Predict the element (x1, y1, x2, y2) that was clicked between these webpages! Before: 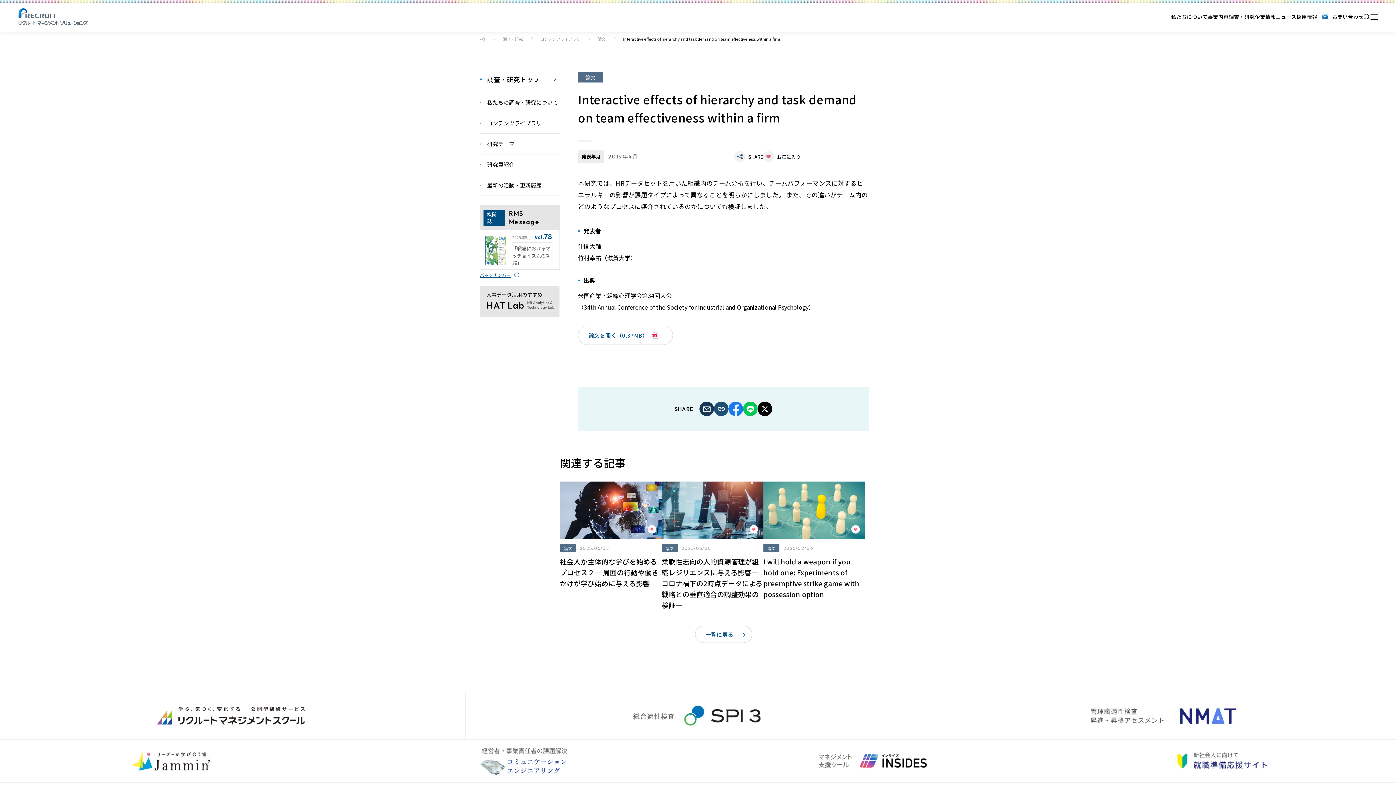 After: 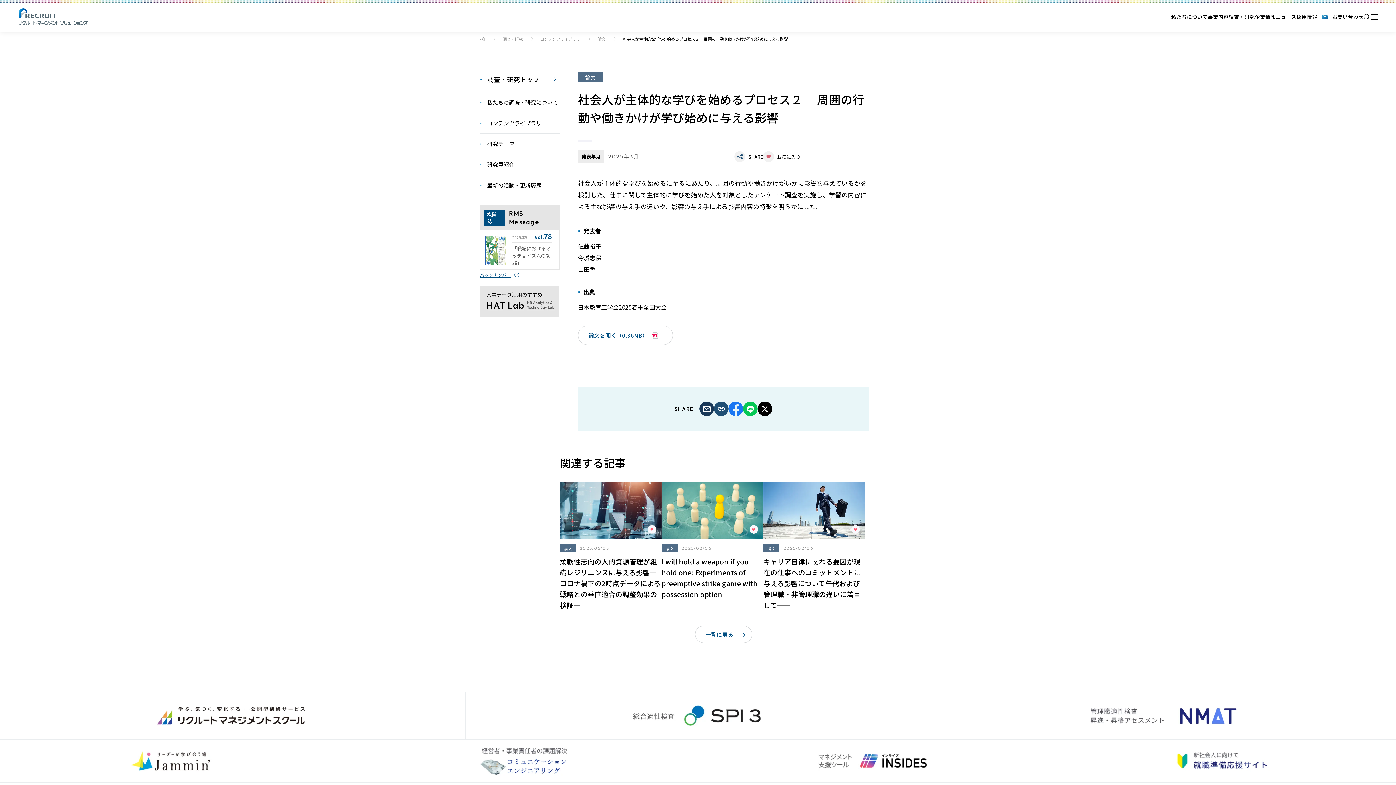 Action: label: 論文
2025/05/08

社会人が主体的な学びを始めるプロセス２─ 周囲の行動や働きかけが学び始めに与える影響 bbox: (560, 481, 661, 589)